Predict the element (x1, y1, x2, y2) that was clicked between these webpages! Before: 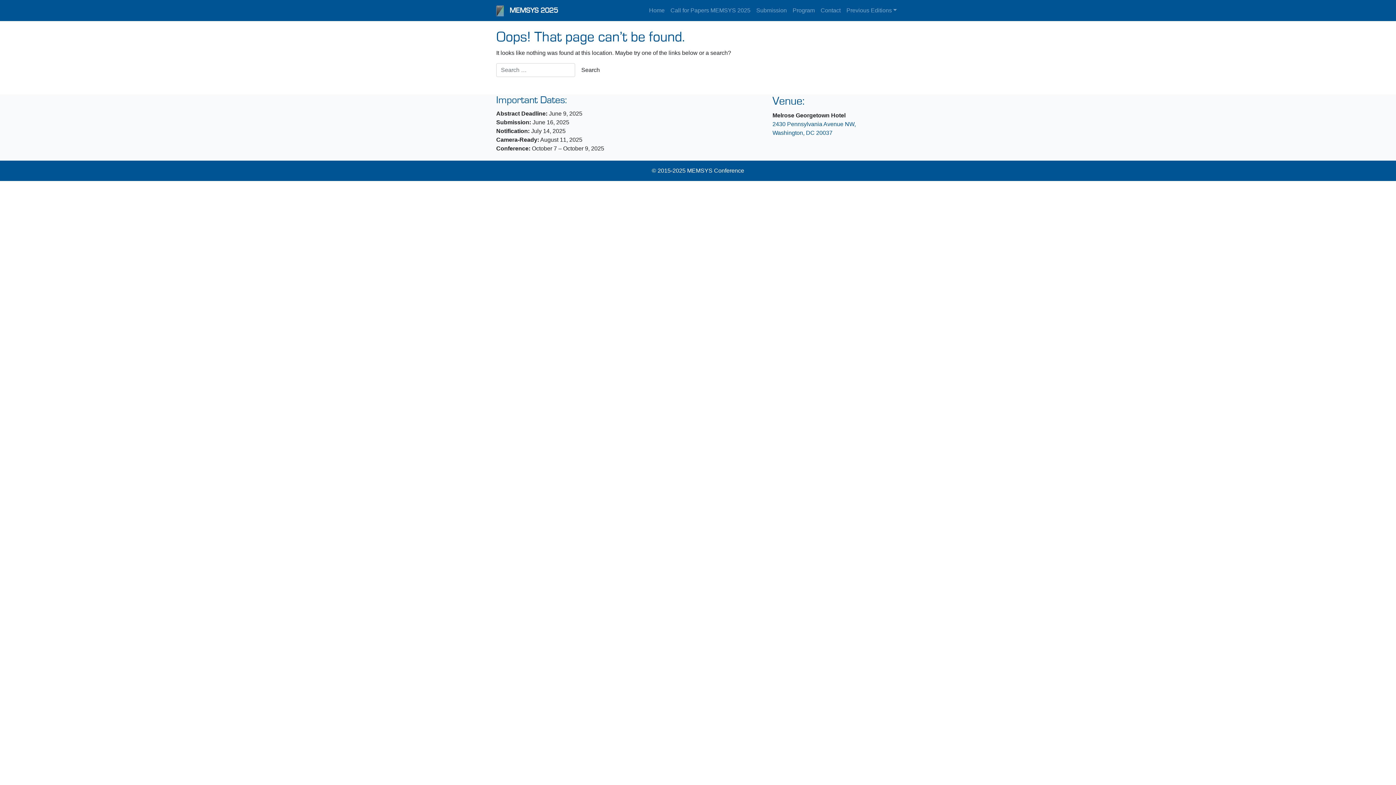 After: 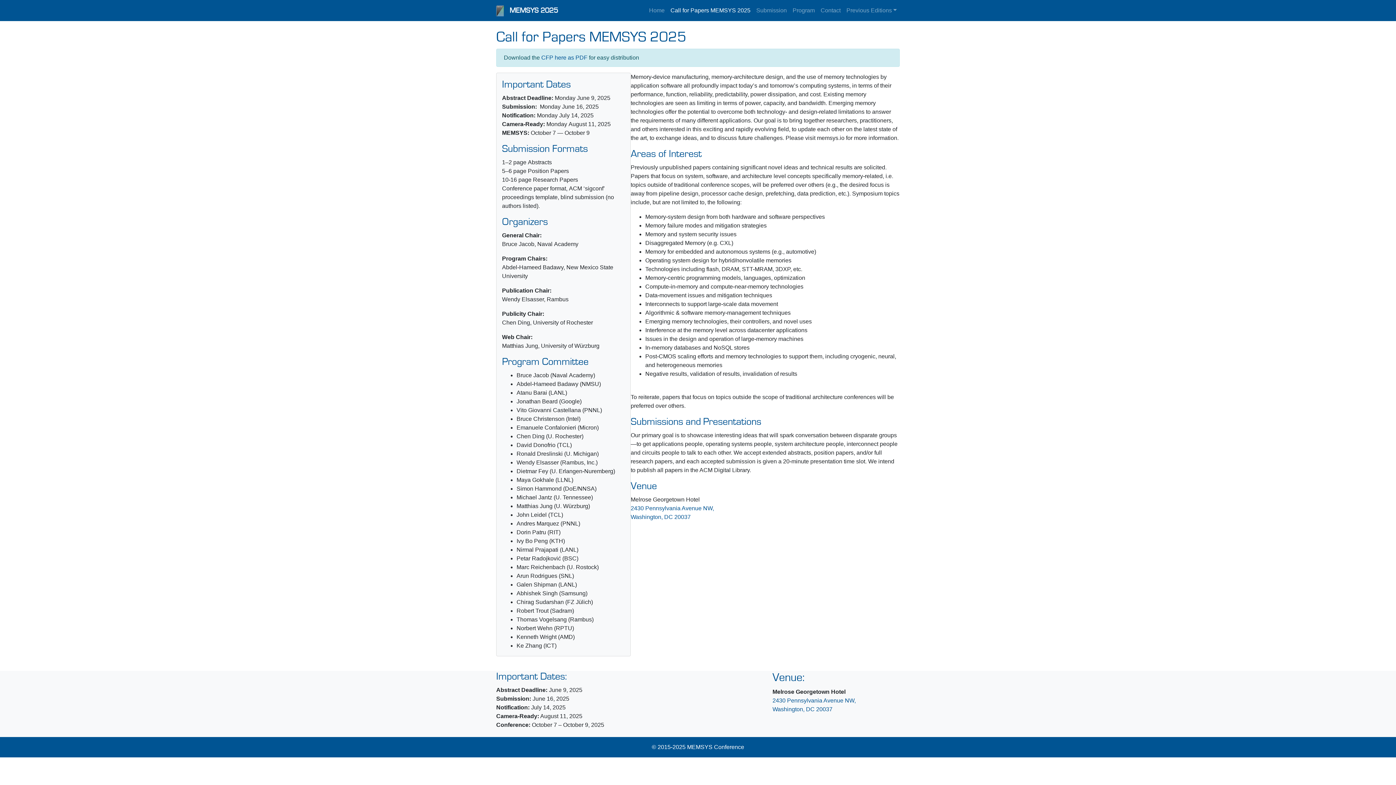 Action: bbox: (667, 3, 753, 17) label: Call for Papers MEMSYS 2025